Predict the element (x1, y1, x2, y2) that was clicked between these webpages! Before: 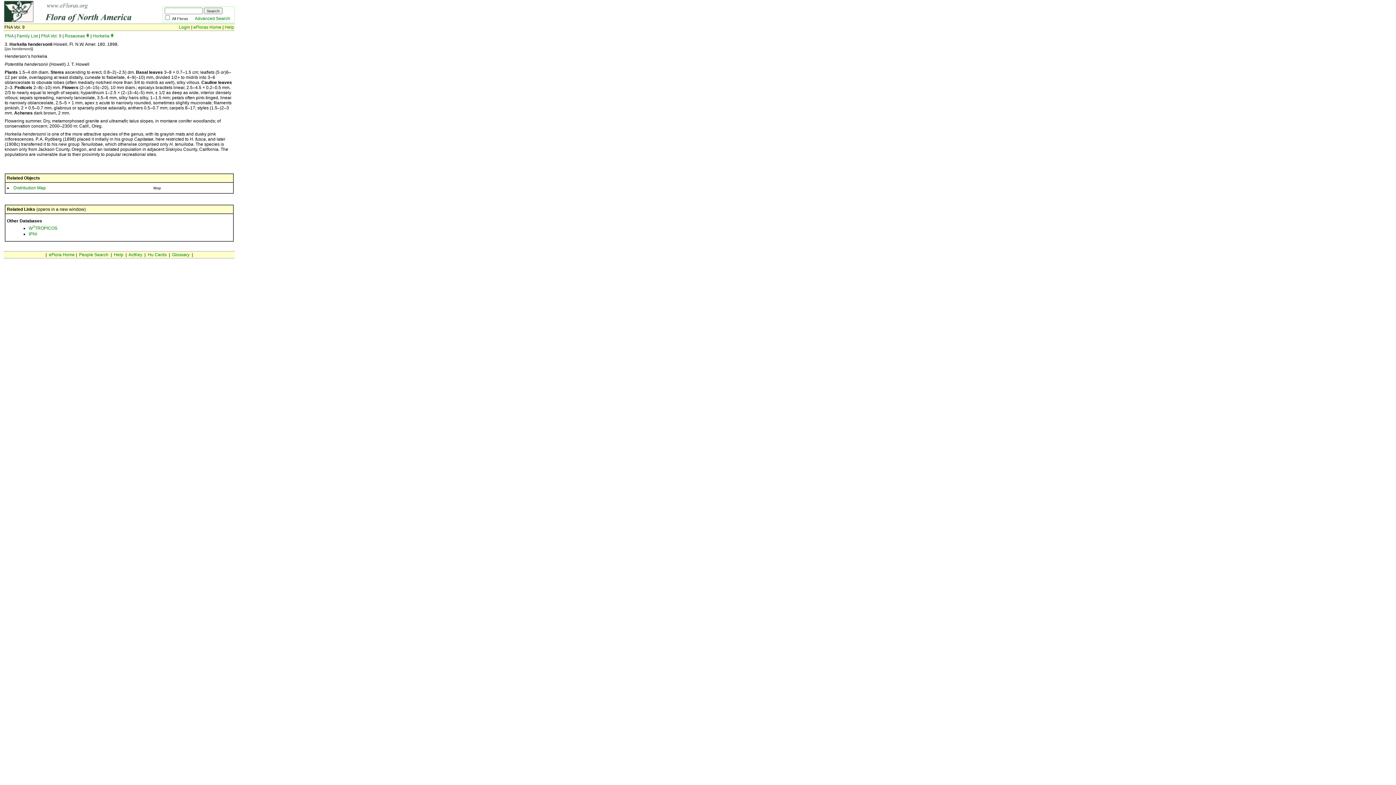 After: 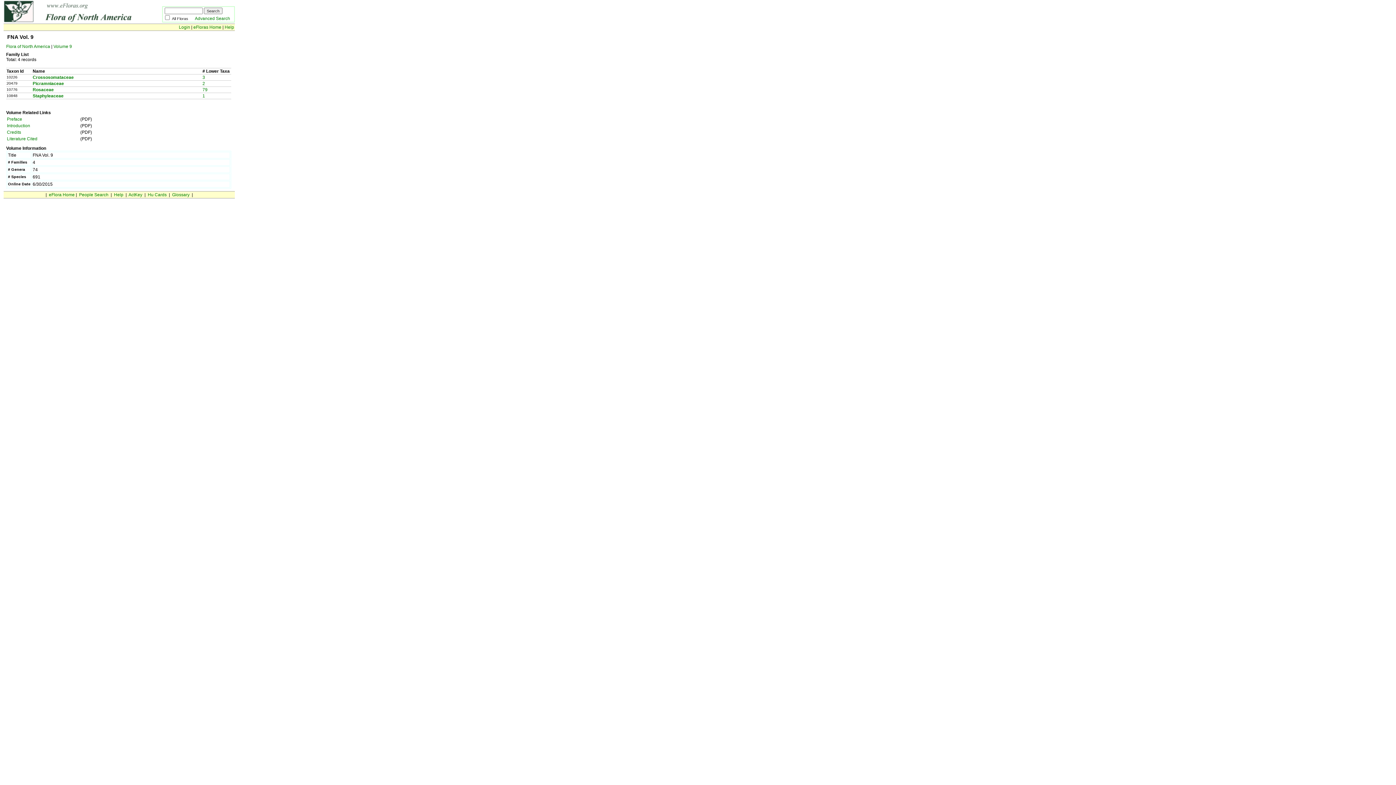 Action: label: FNA Vol. 9 bbox: (41, 33, 61, 38)